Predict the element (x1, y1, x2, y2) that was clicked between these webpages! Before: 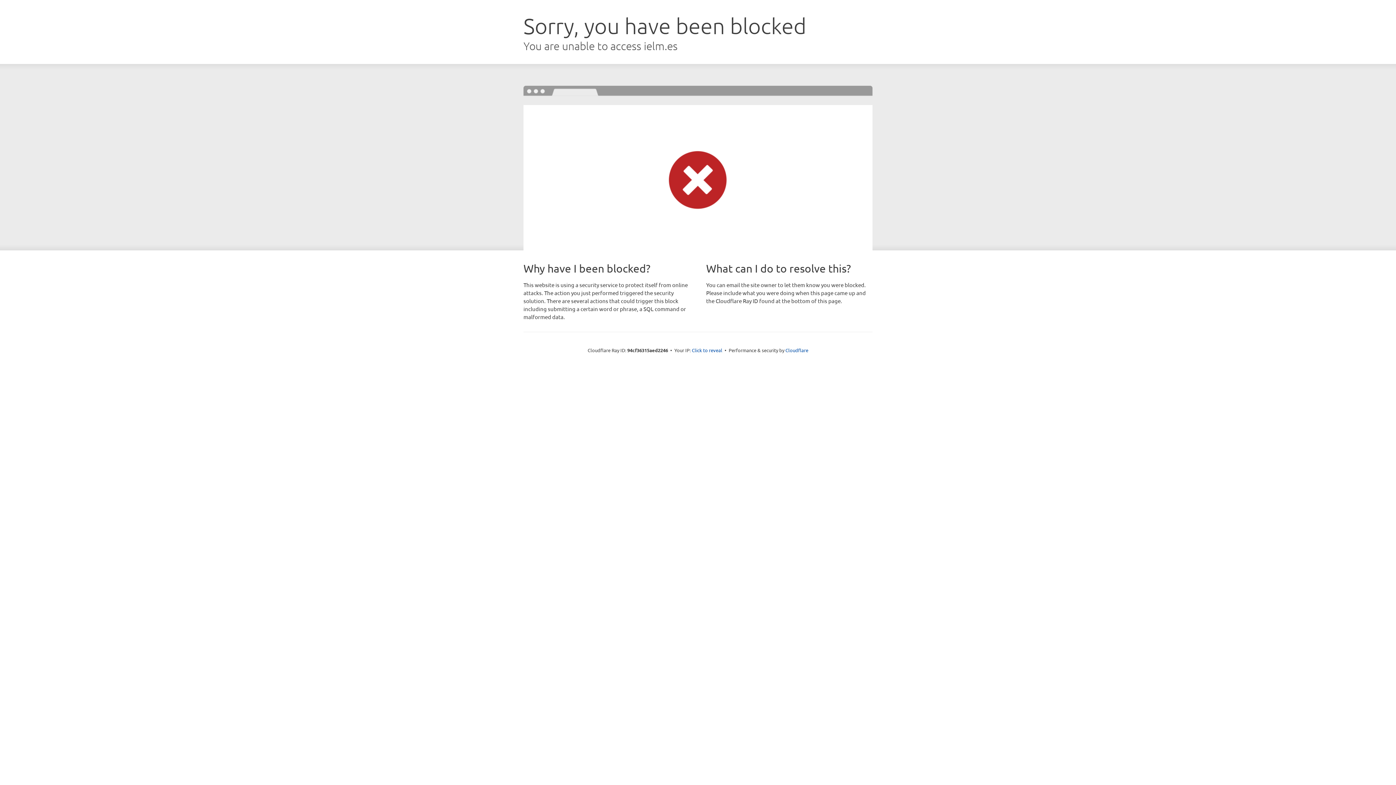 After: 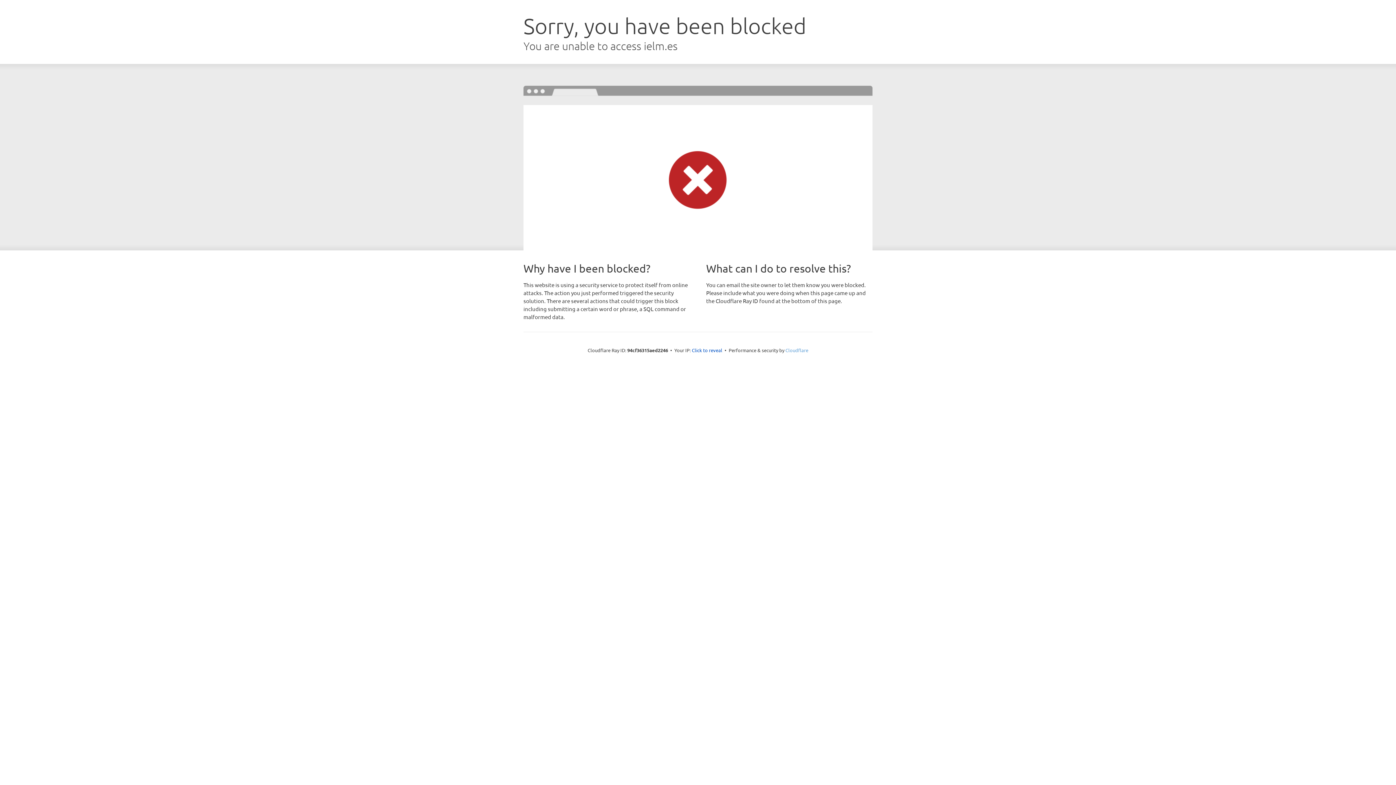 Action: label: Cloudflare bbox: (785, 347, 808, 353)